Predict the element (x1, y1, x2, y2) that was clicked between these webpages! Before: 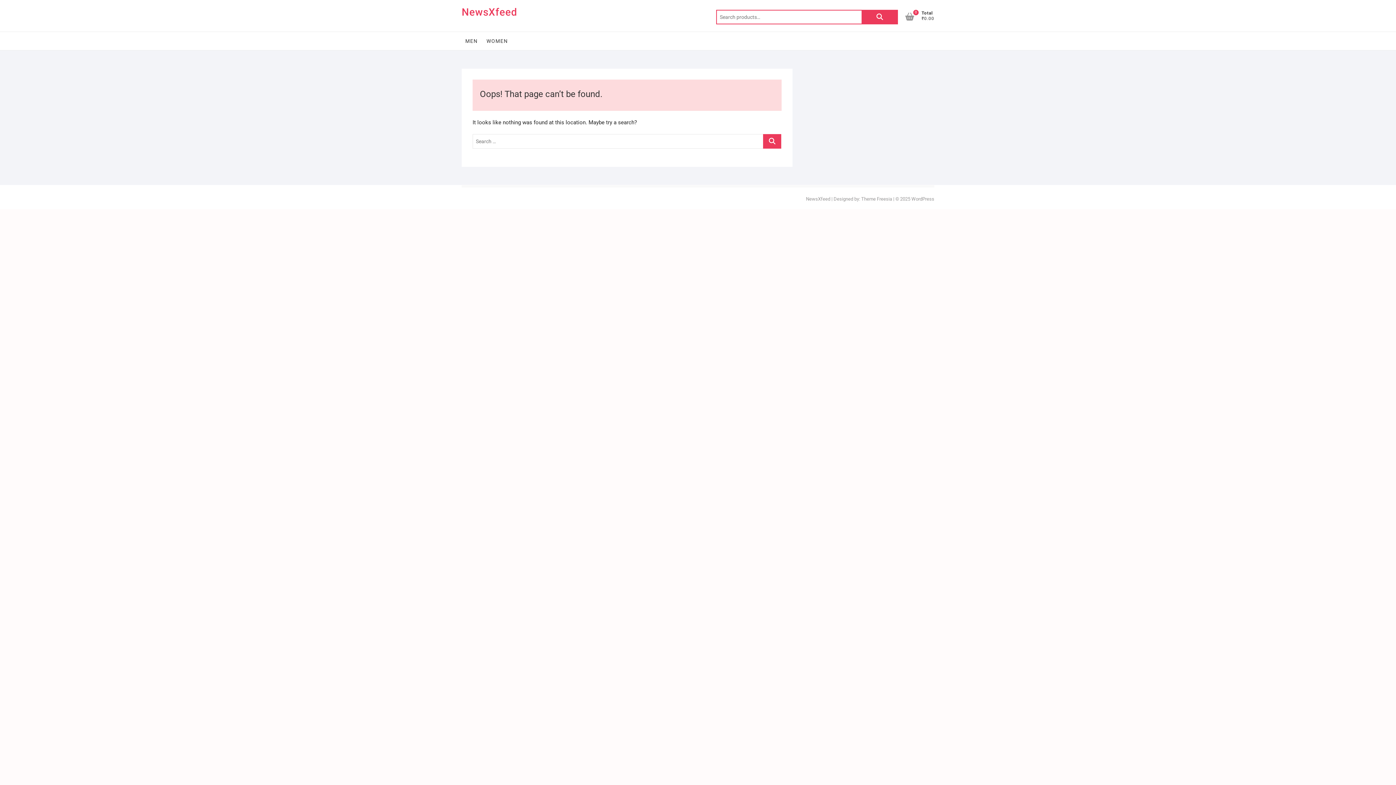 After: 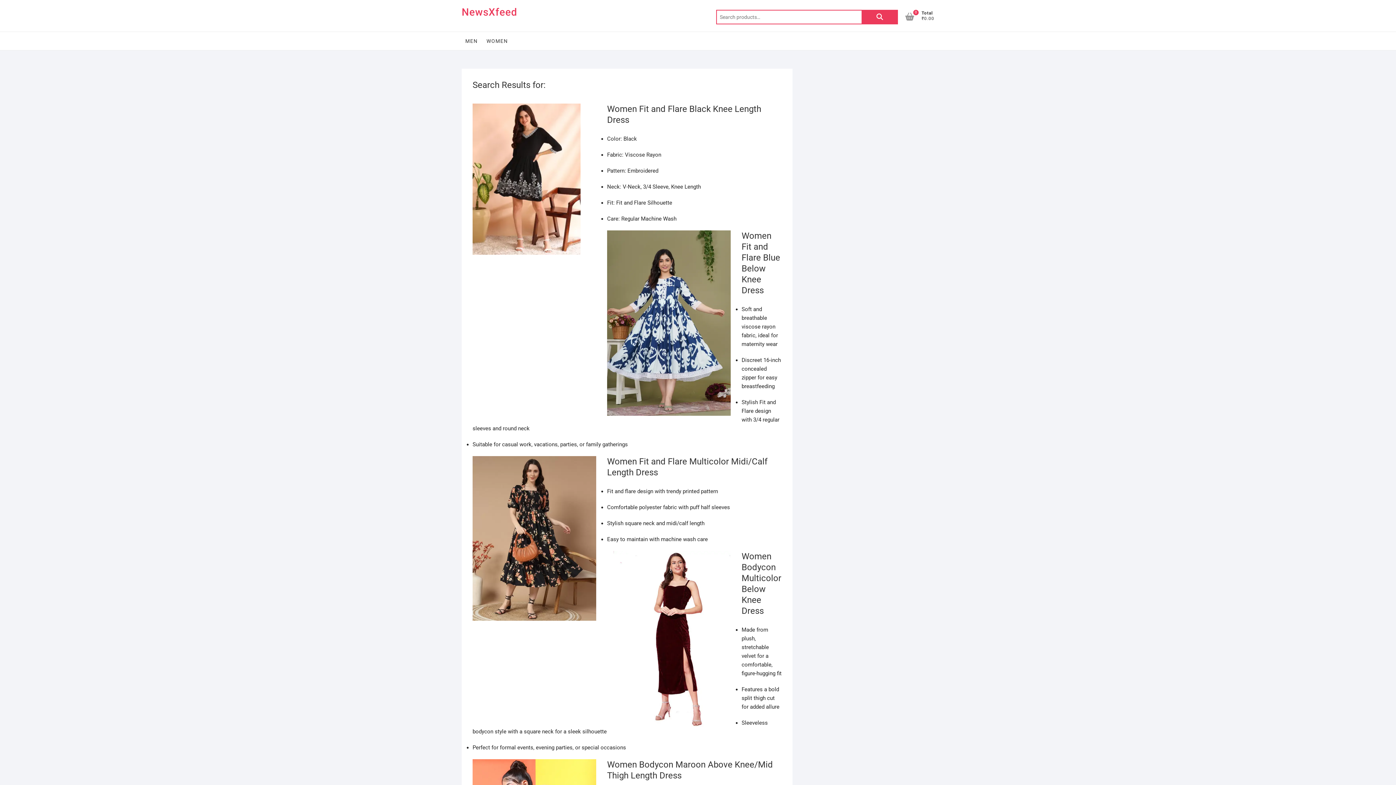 Action: bbox: (763, 134, 781, 148)